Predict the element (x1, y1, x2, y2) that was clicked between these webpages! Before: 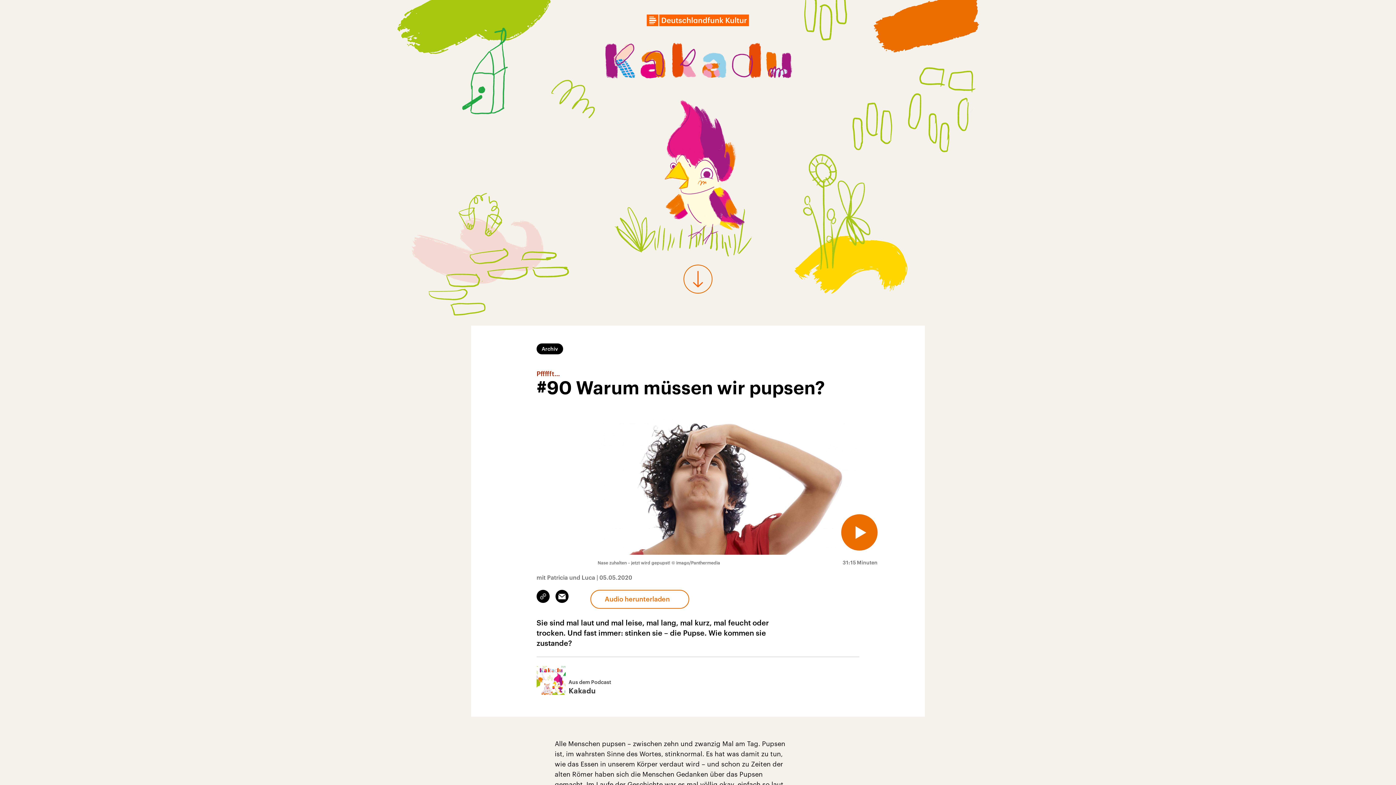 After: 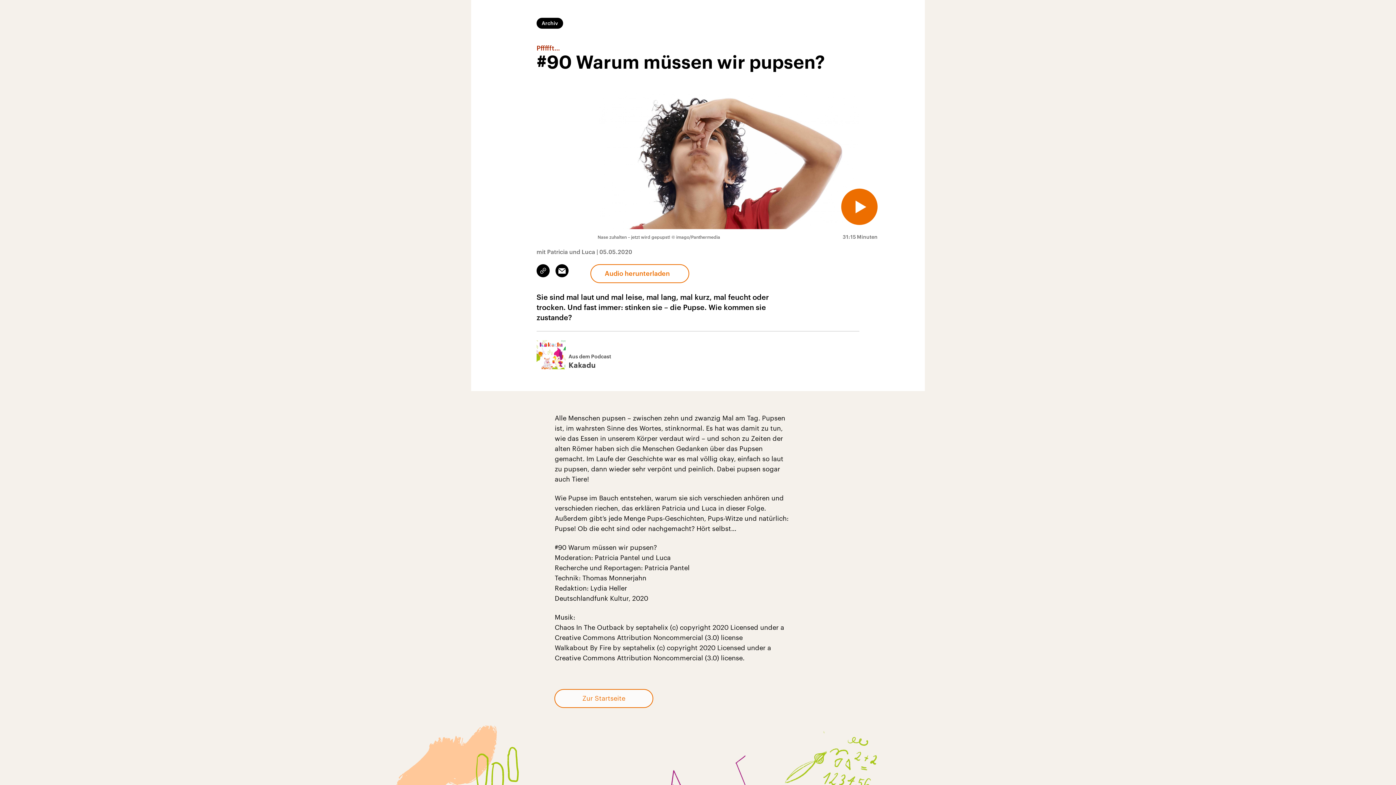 Action: bbox: (683, 264, 712, 293)